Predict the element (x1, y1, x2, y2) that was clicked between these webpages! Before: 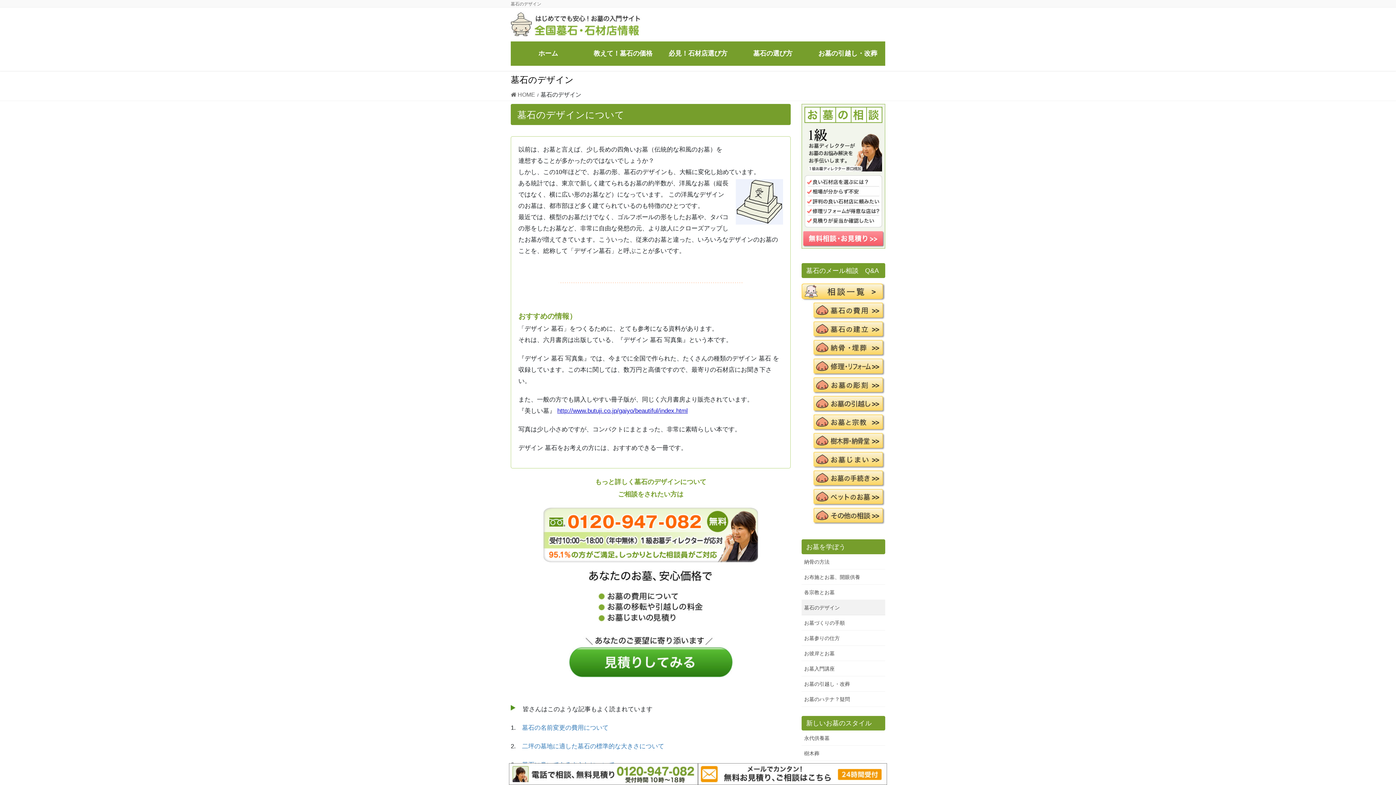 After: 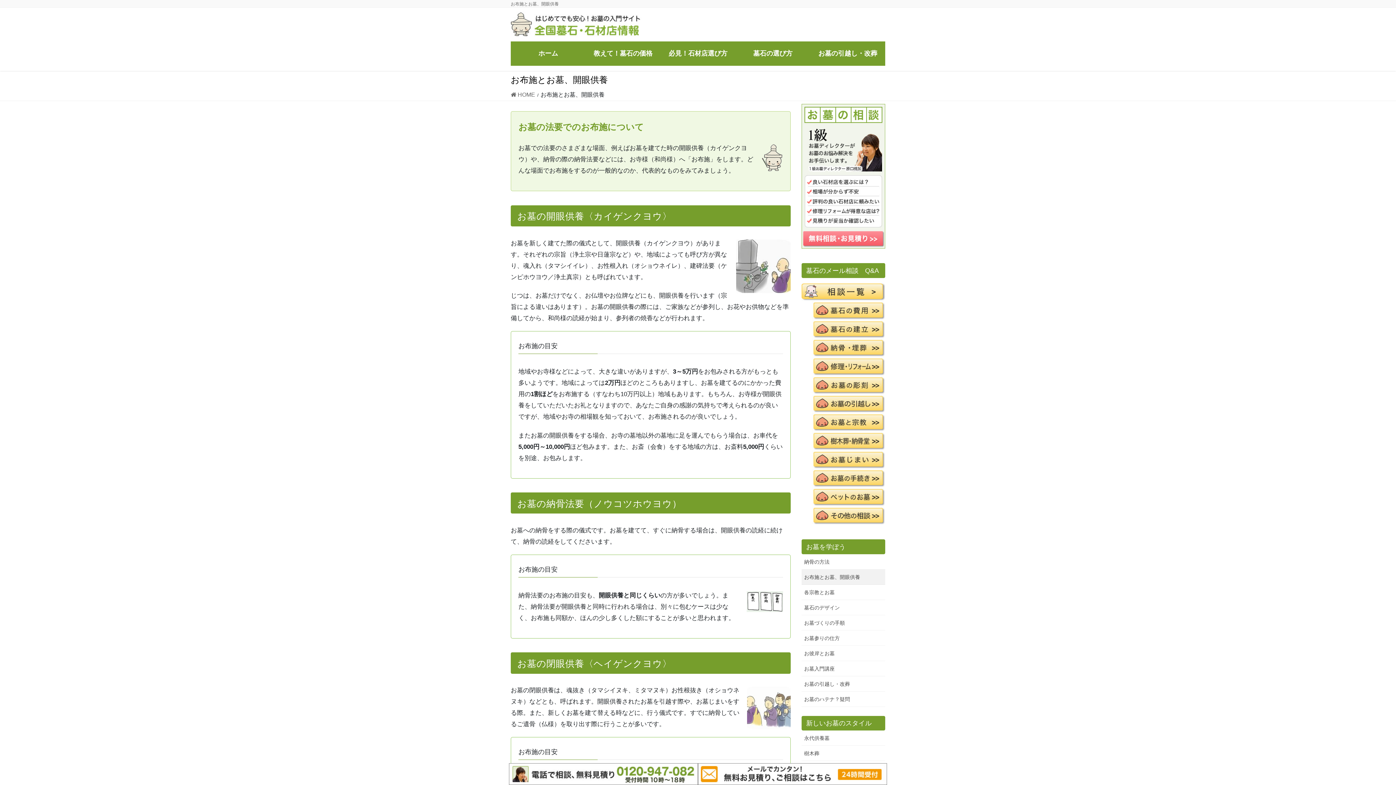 Action: label: お布施とお墓、開眼供養 bbox: (801, 569, 885, 584)